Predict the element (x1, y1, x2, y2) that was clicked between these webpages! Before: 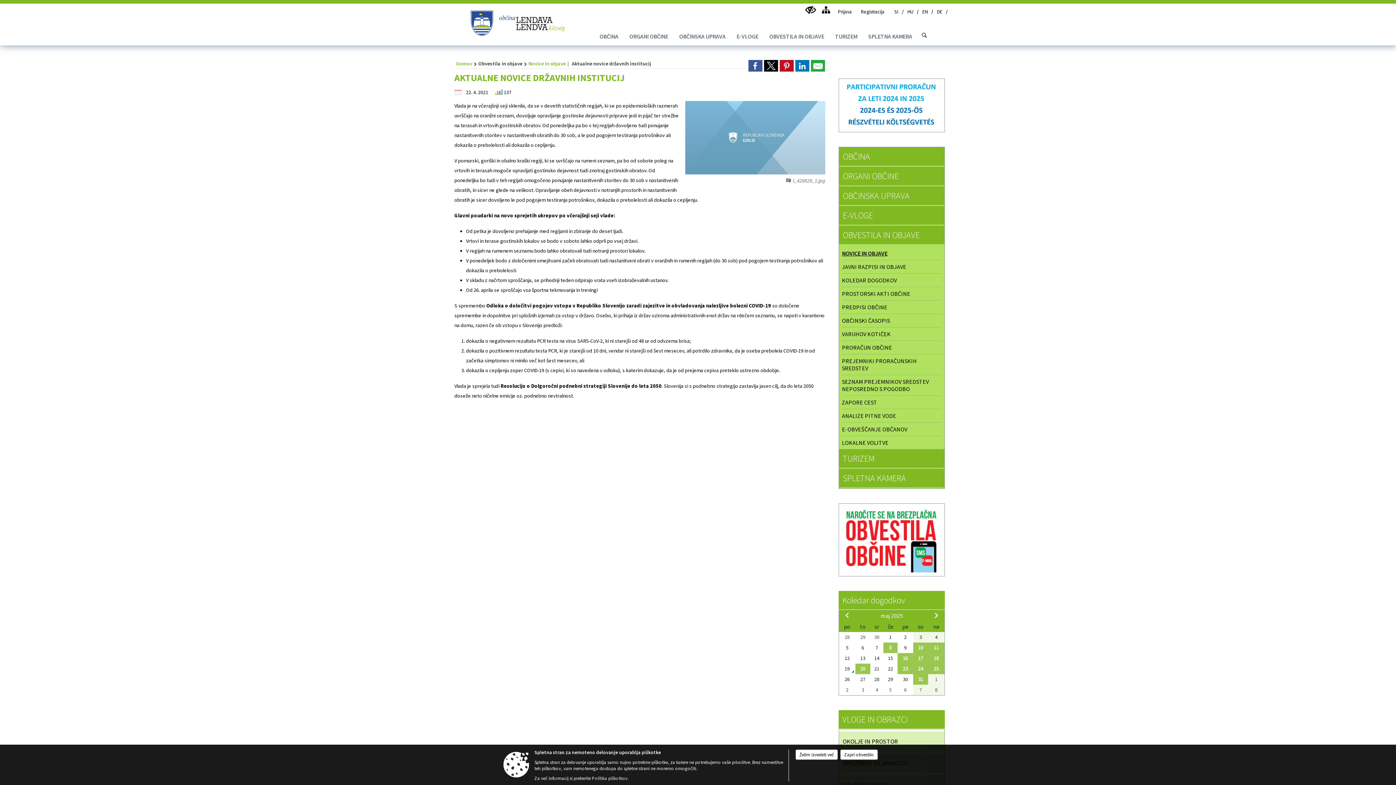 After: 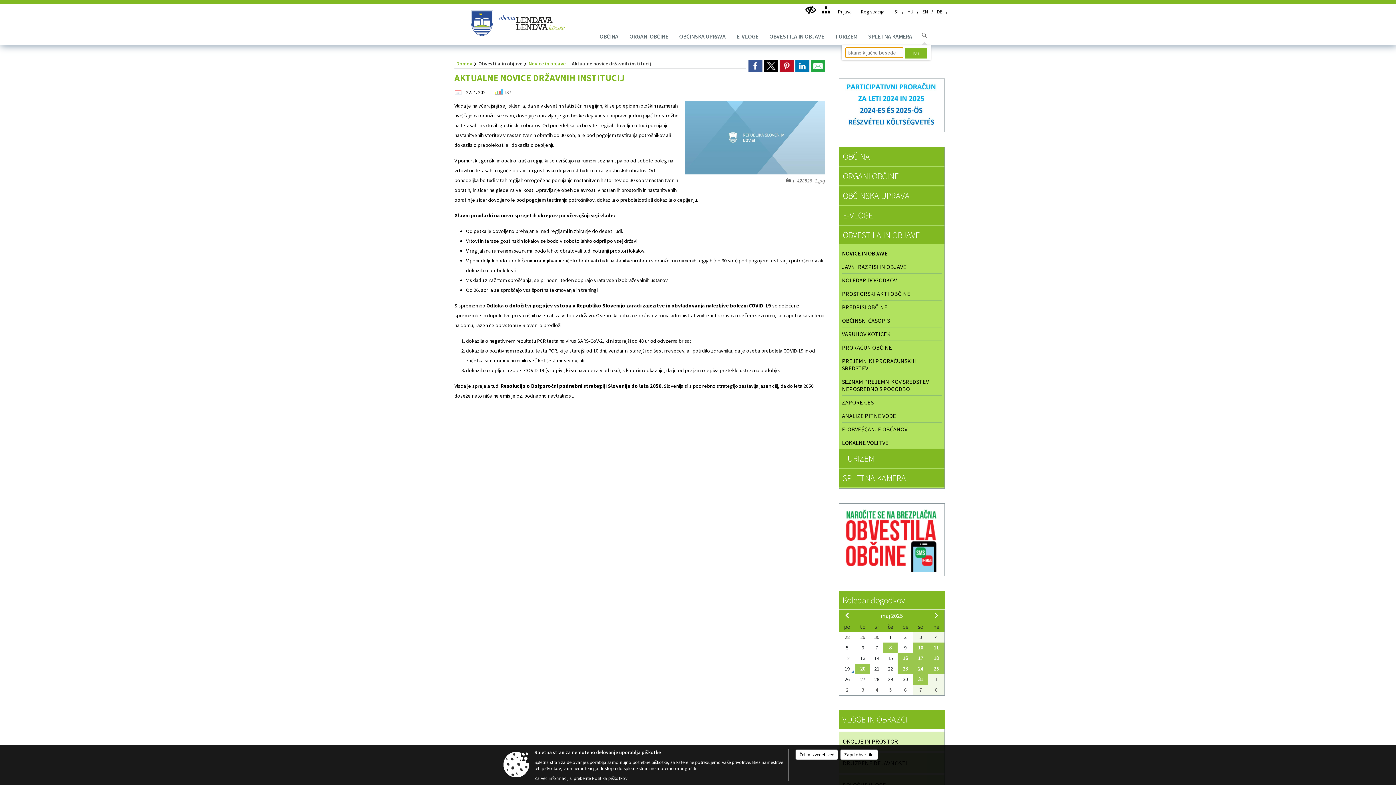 Action: bbox: (922, 32, 927, 37)